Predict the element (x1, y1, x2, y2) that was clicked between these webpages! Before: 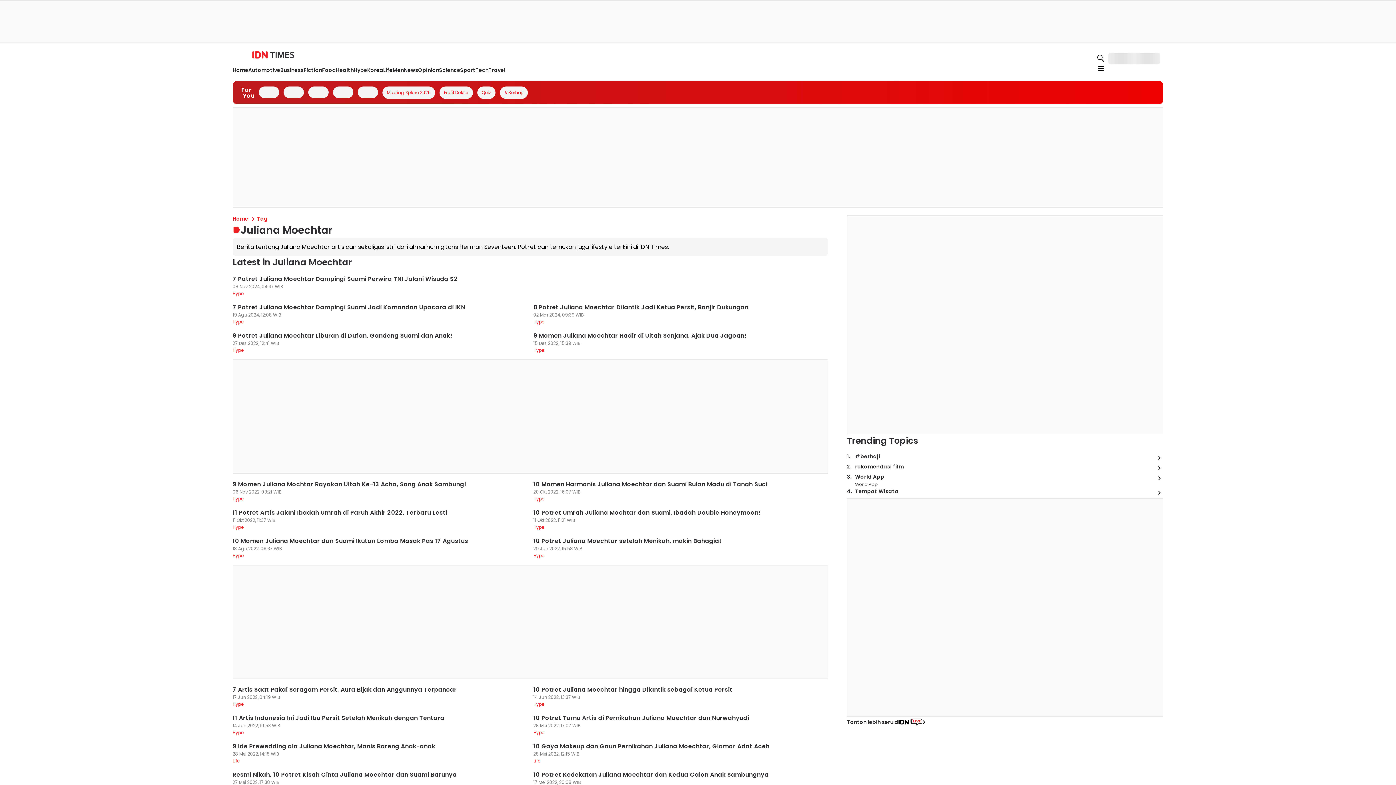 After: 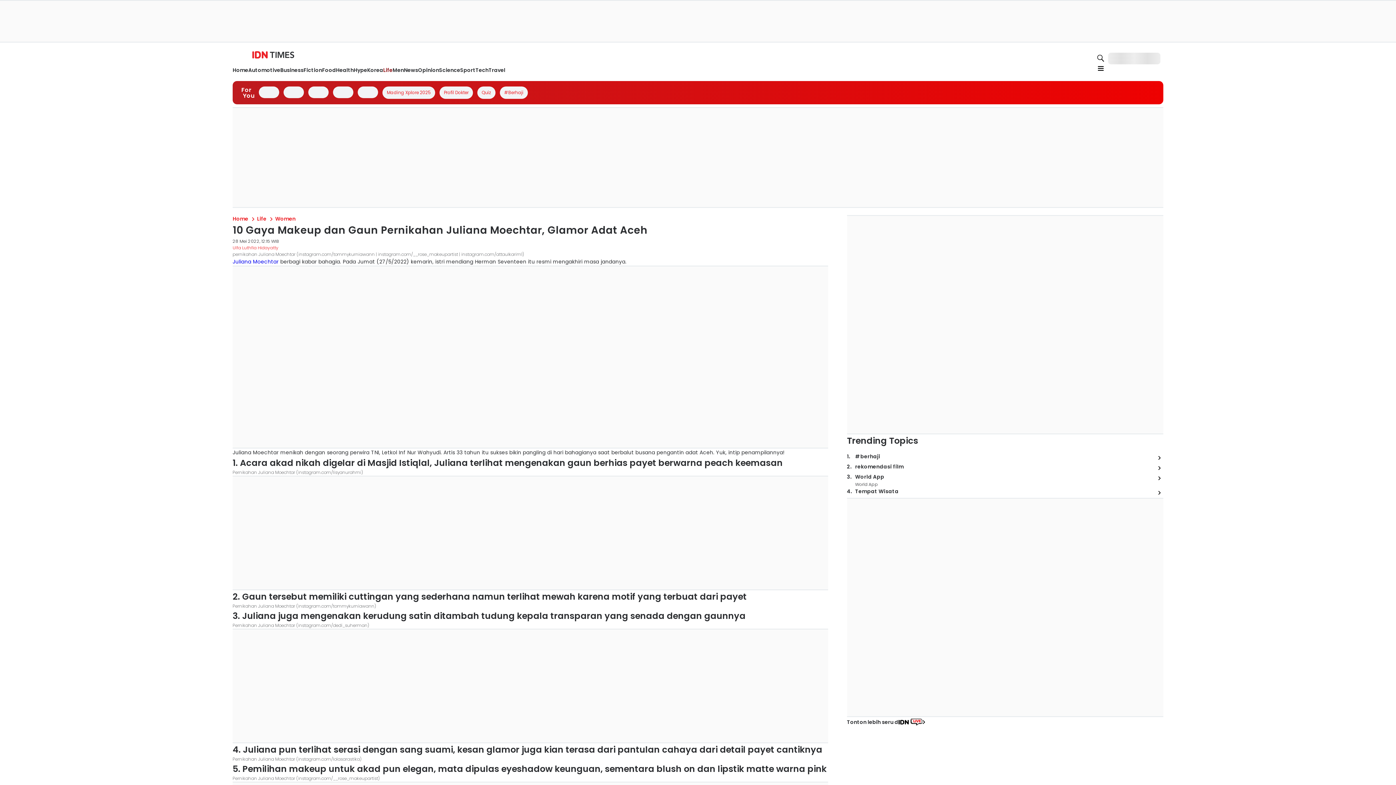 Action: bbox: (533, 742, 769, 751) label: 10 Gaya Makeup dan Gaun Pernikahan Juliana Moechtar, Glamor Adat Aceh